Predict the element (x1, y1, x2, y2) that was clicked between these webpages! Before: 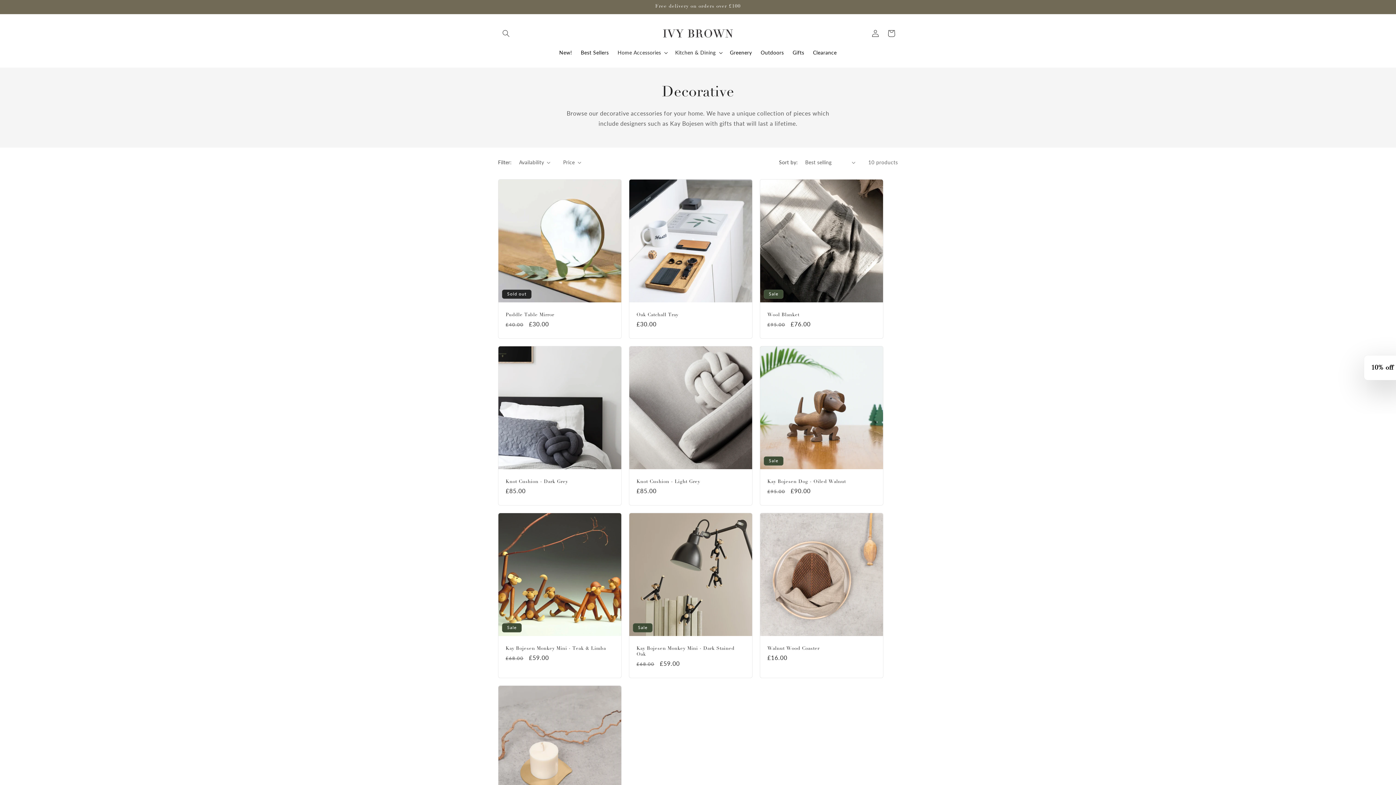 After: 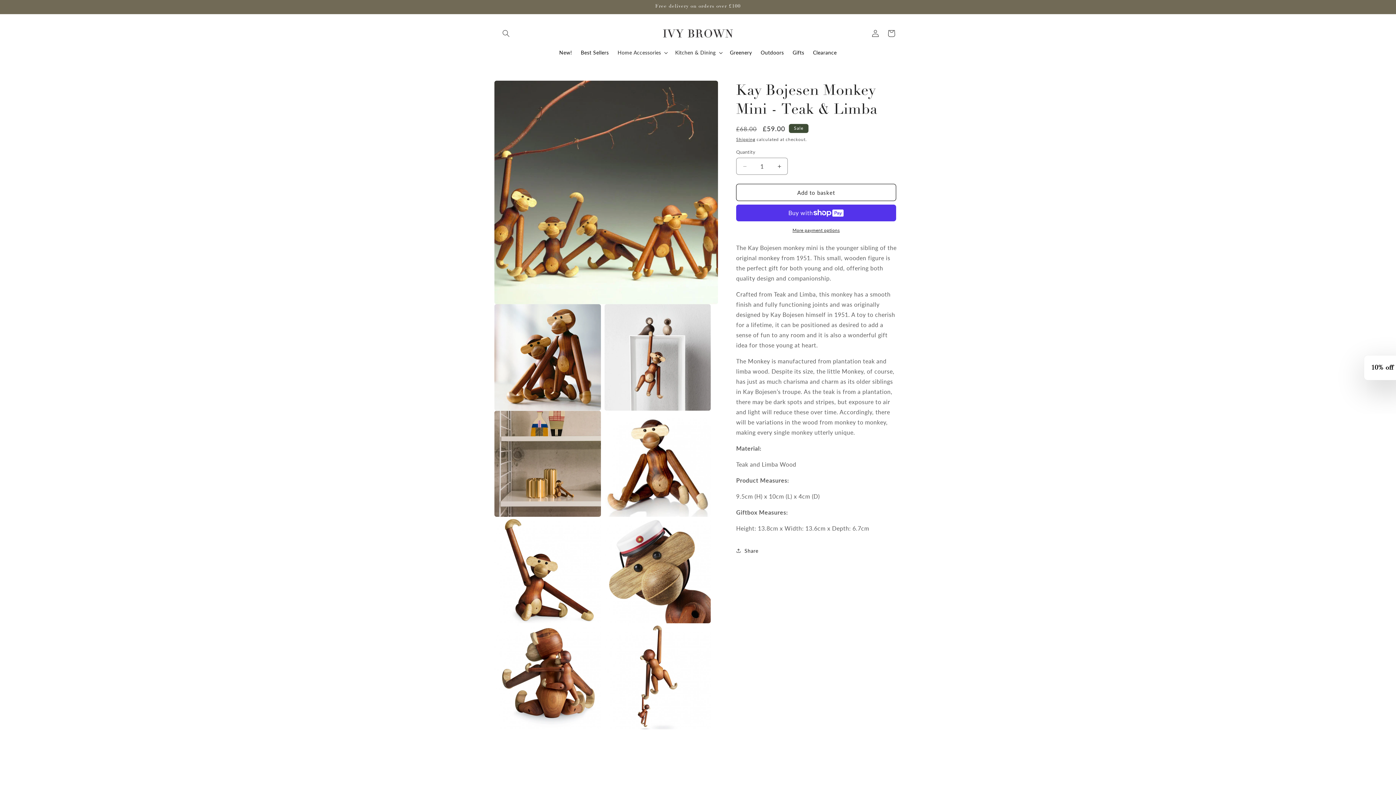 Action: label: Kay Bojesen Monkey Mini - Teak & Limba bbox: (505, 646, 614, 651)